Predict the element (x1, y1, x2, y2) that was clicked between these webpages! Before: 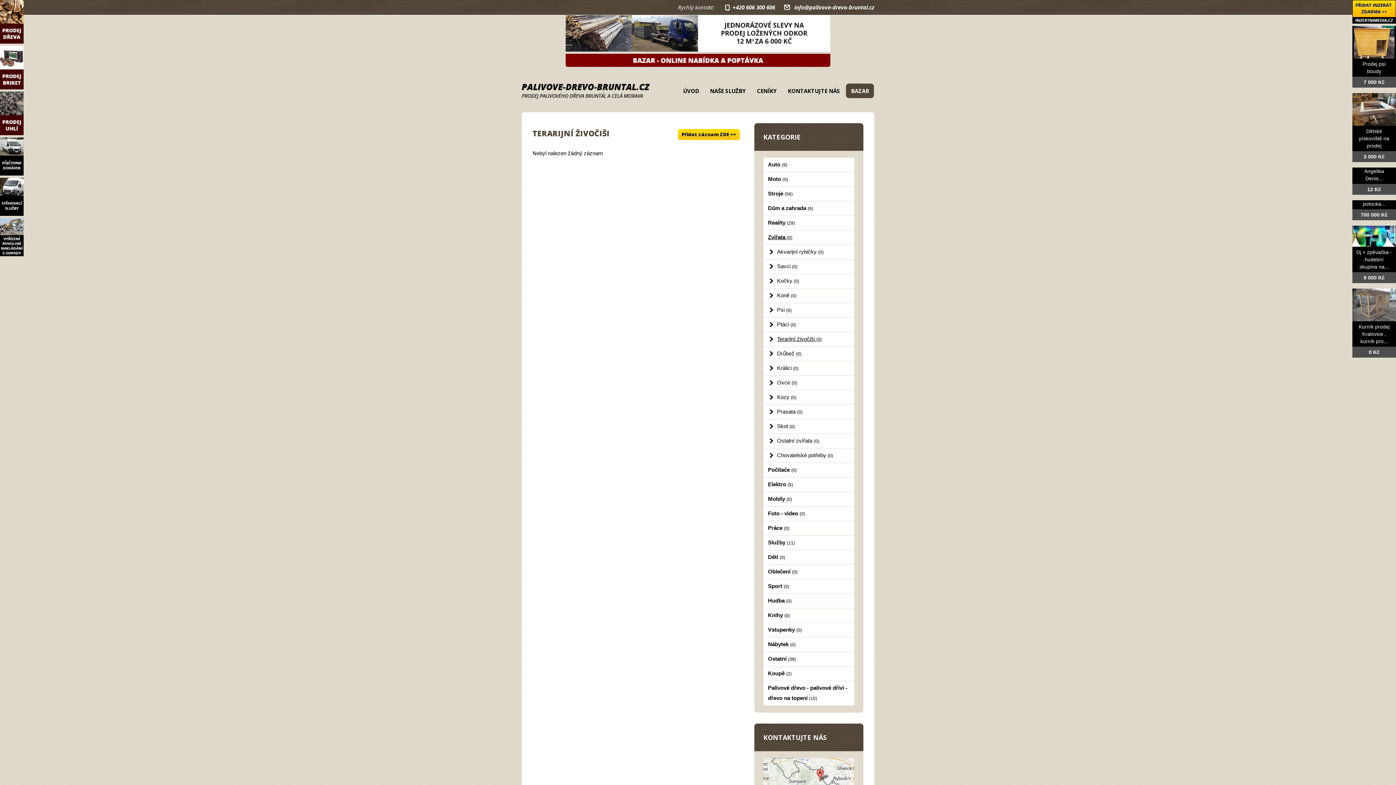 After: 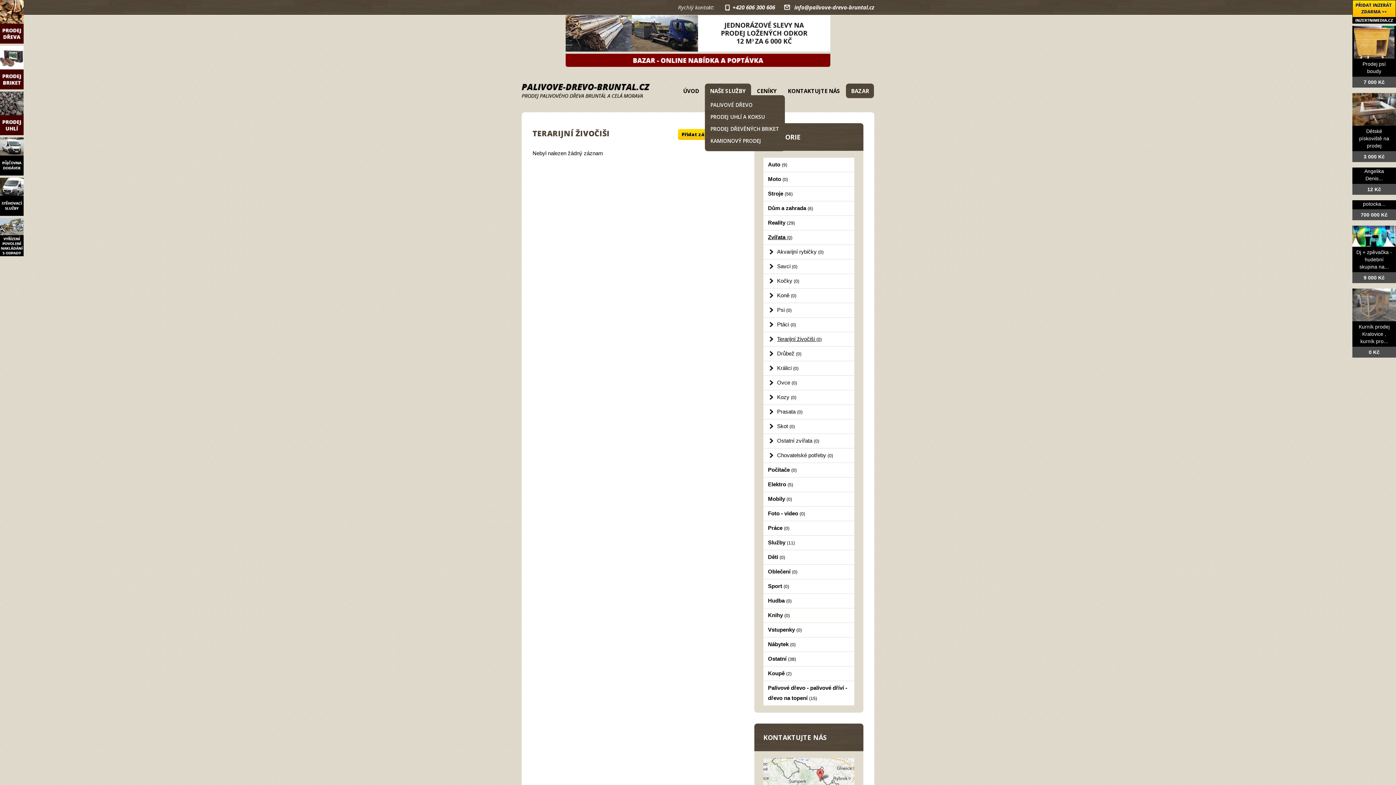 Action: label: NAŠE SLUŽBY bbox: (705, 83, 751, 98)